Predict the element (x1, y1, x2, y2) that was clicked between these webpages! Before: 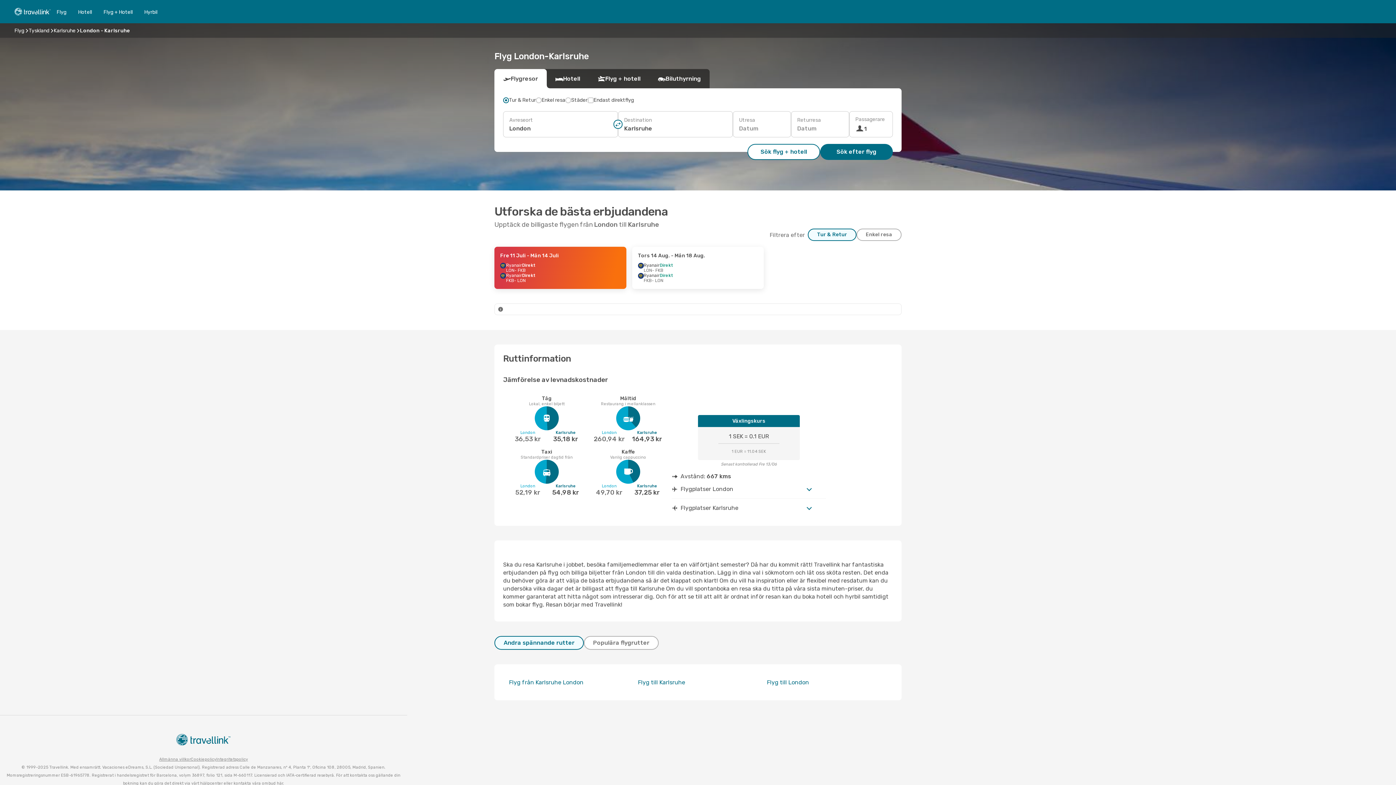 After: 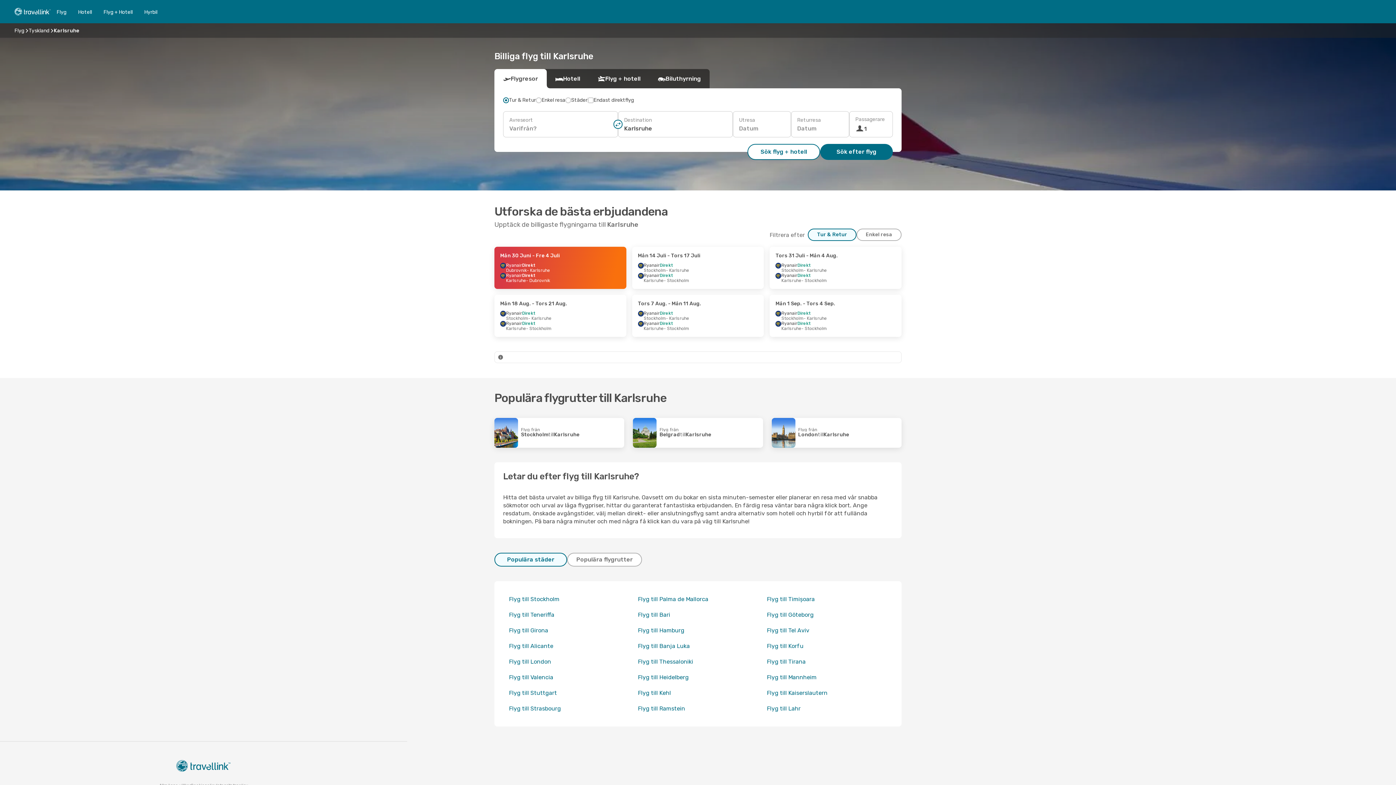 Action: label: Karlsruhe bbox: (53, 27, 75, 33)